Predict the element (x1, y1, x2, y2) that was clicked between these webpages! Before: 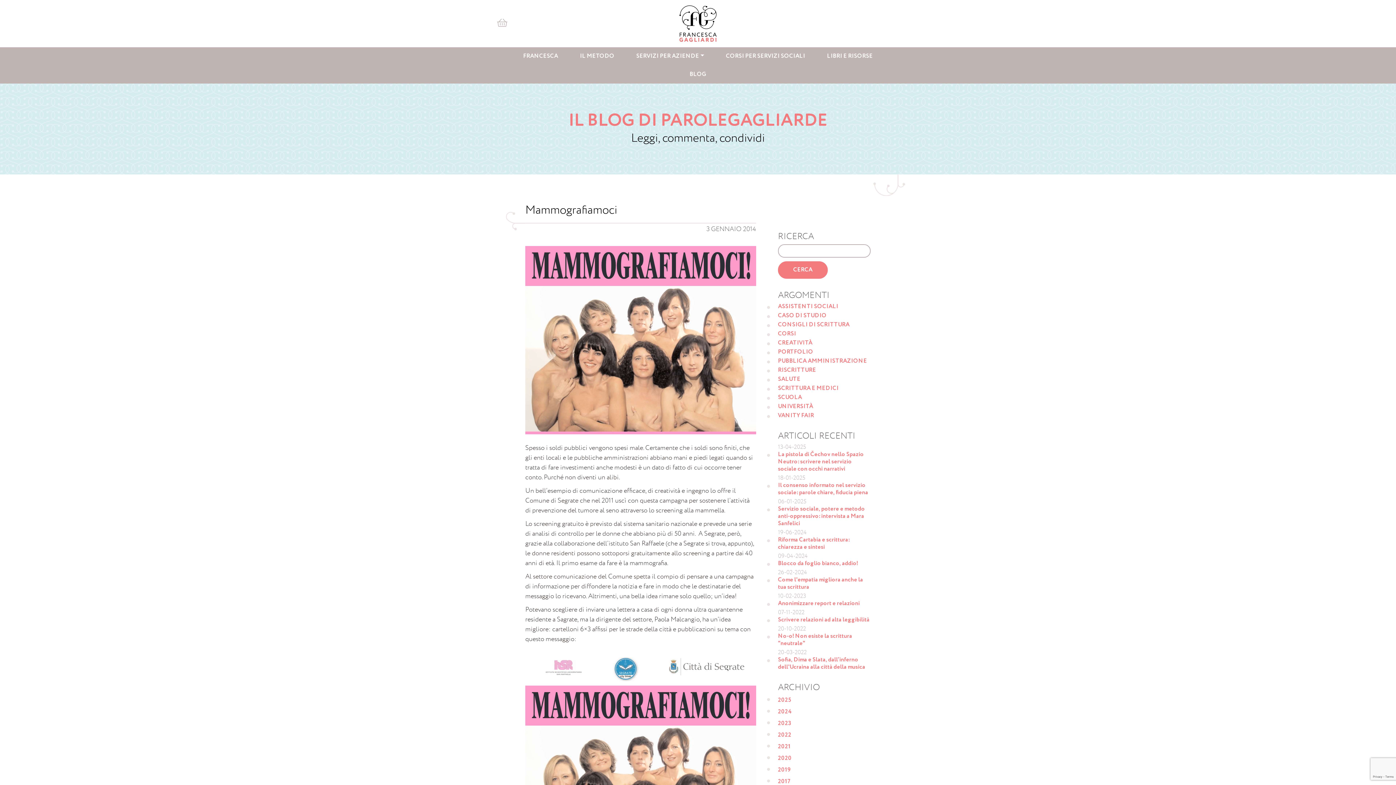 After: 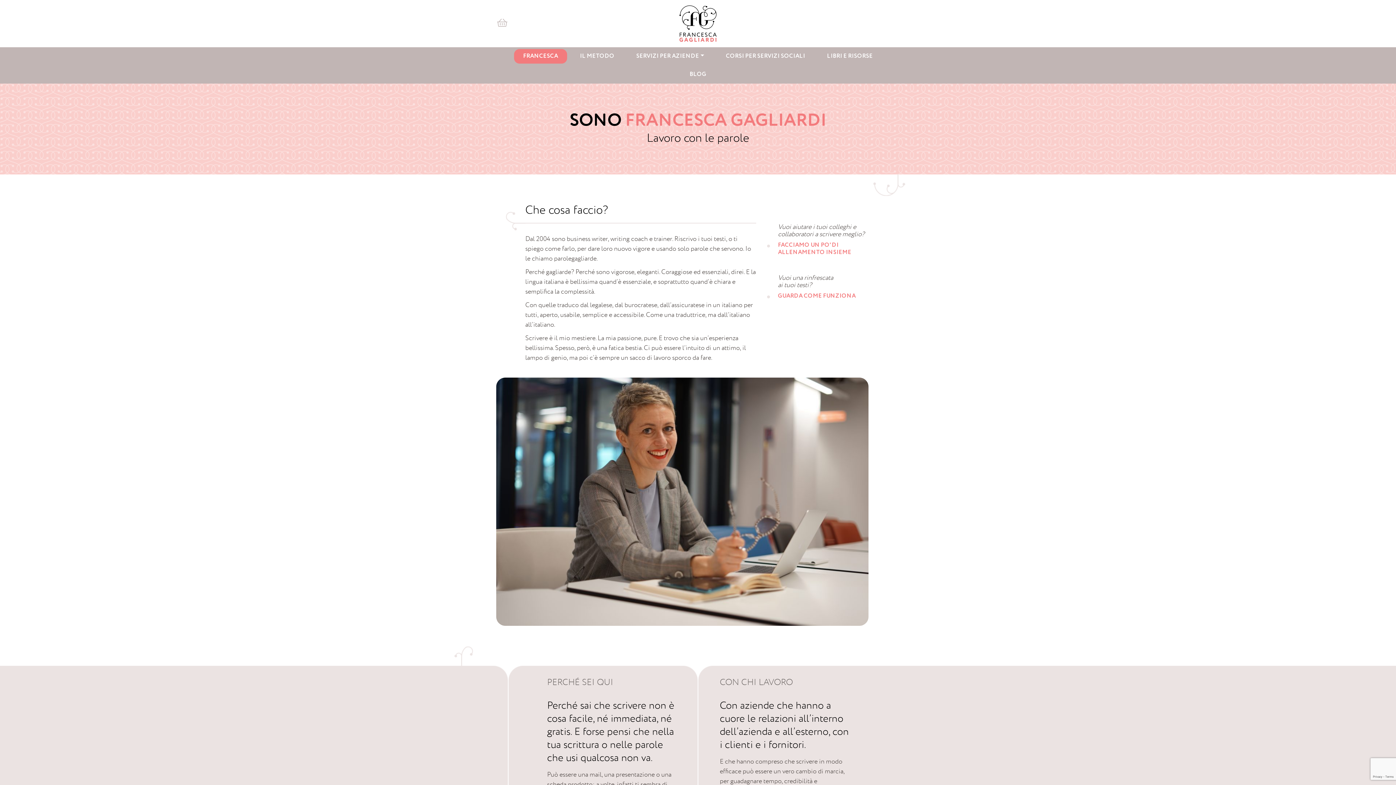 Action: bbox: (514, 49, 567, 63) label: FRANCESCA